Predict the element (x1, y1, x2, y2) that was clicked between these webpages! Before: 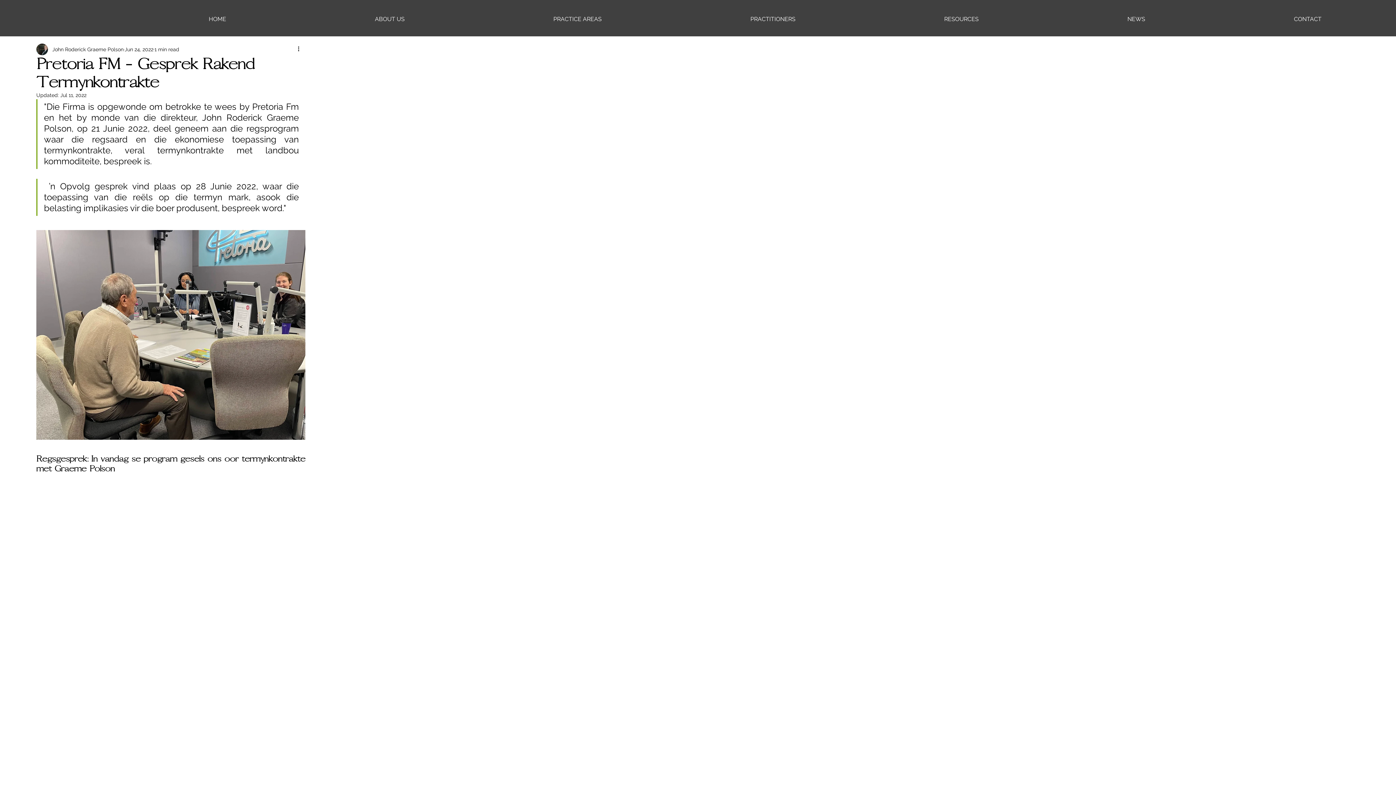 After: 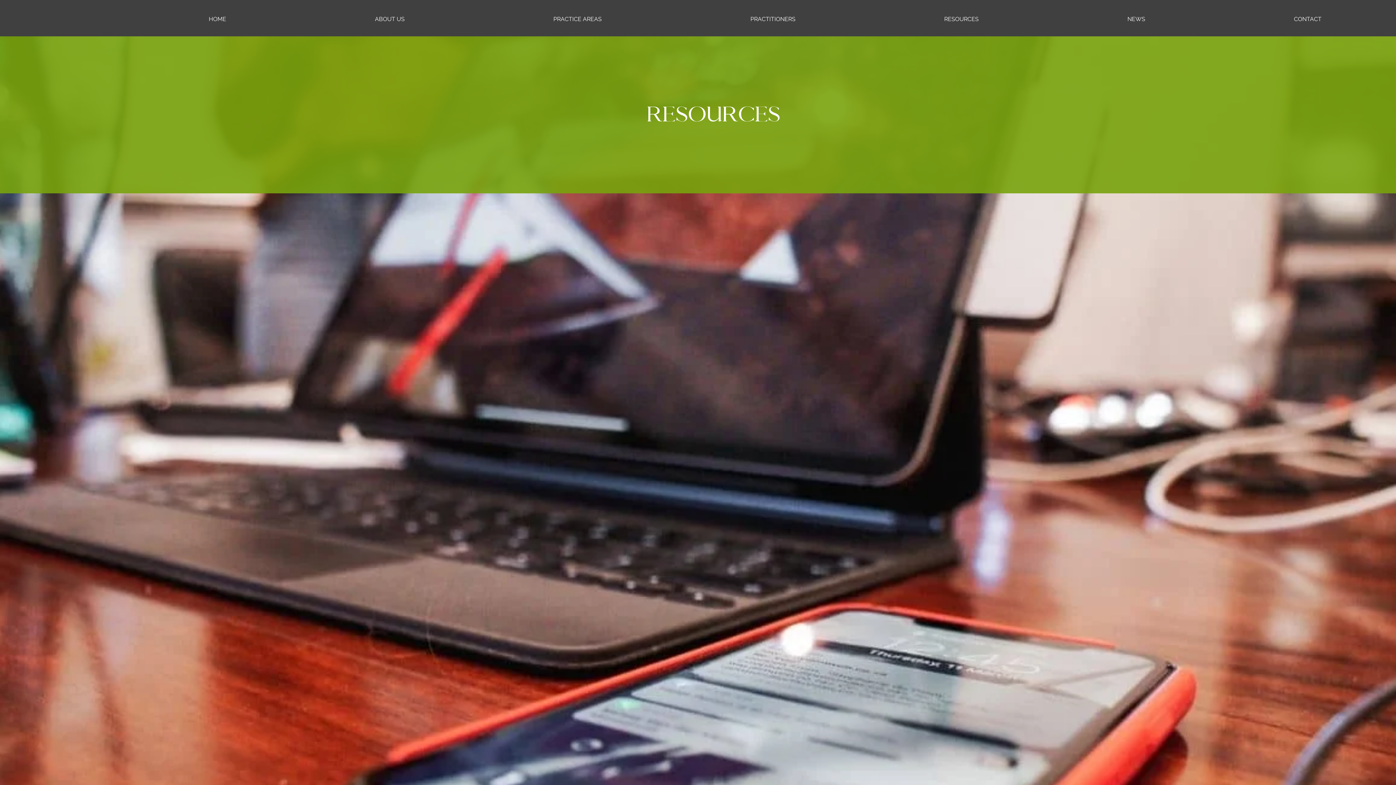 Action: label: RESOURCES bbox: (870, 13, 1053, 24)